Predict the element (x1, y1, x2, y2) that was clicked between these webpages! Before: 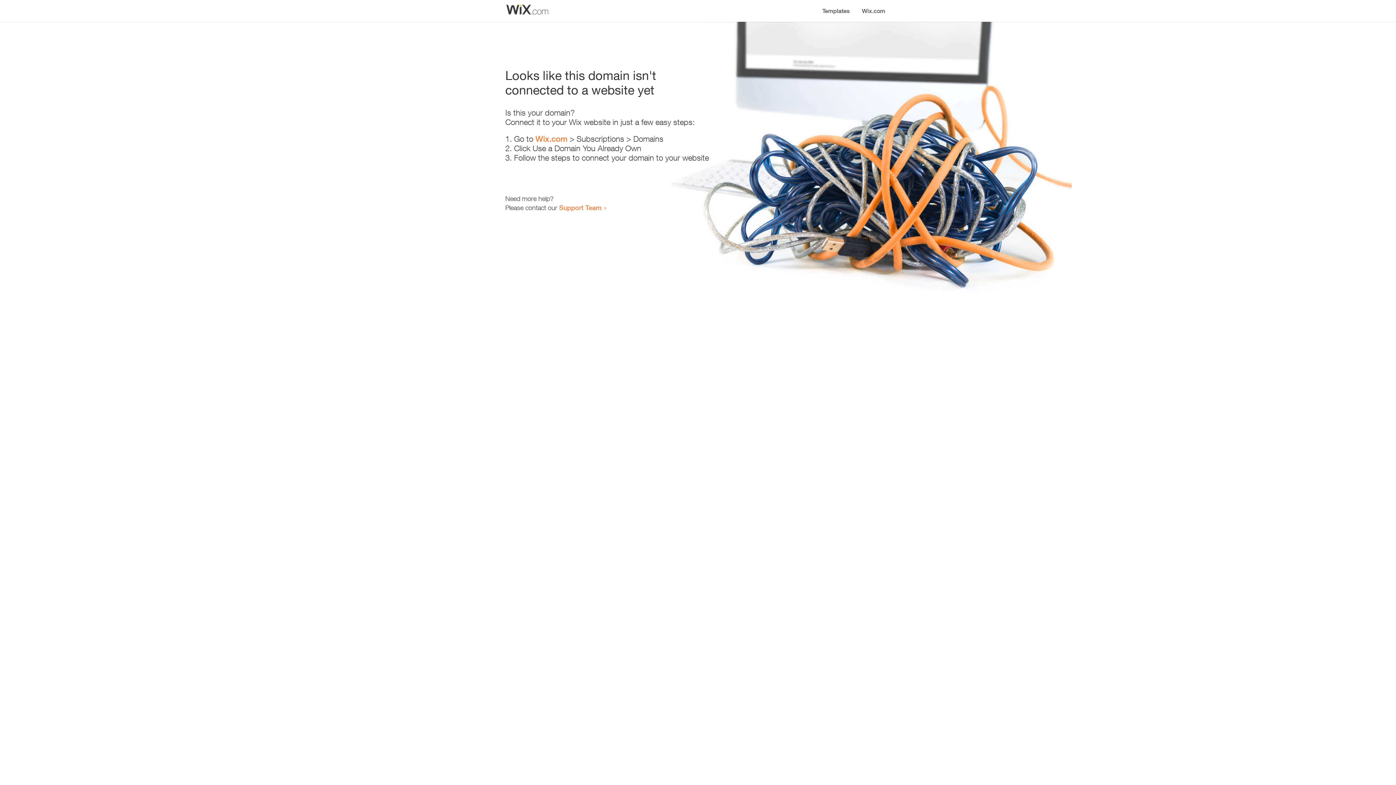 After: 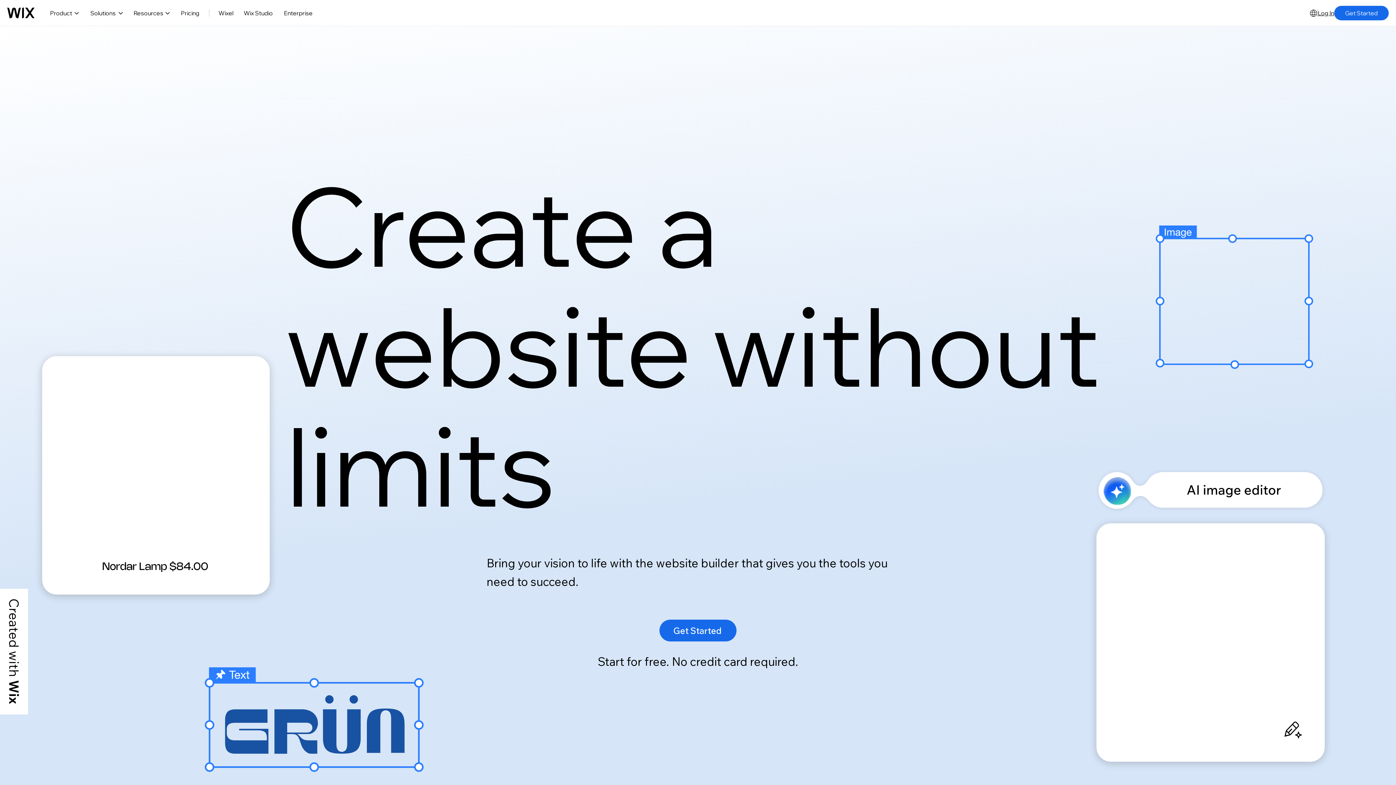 Action: label: Wix.com bbox: (535, 134, 567, 143)